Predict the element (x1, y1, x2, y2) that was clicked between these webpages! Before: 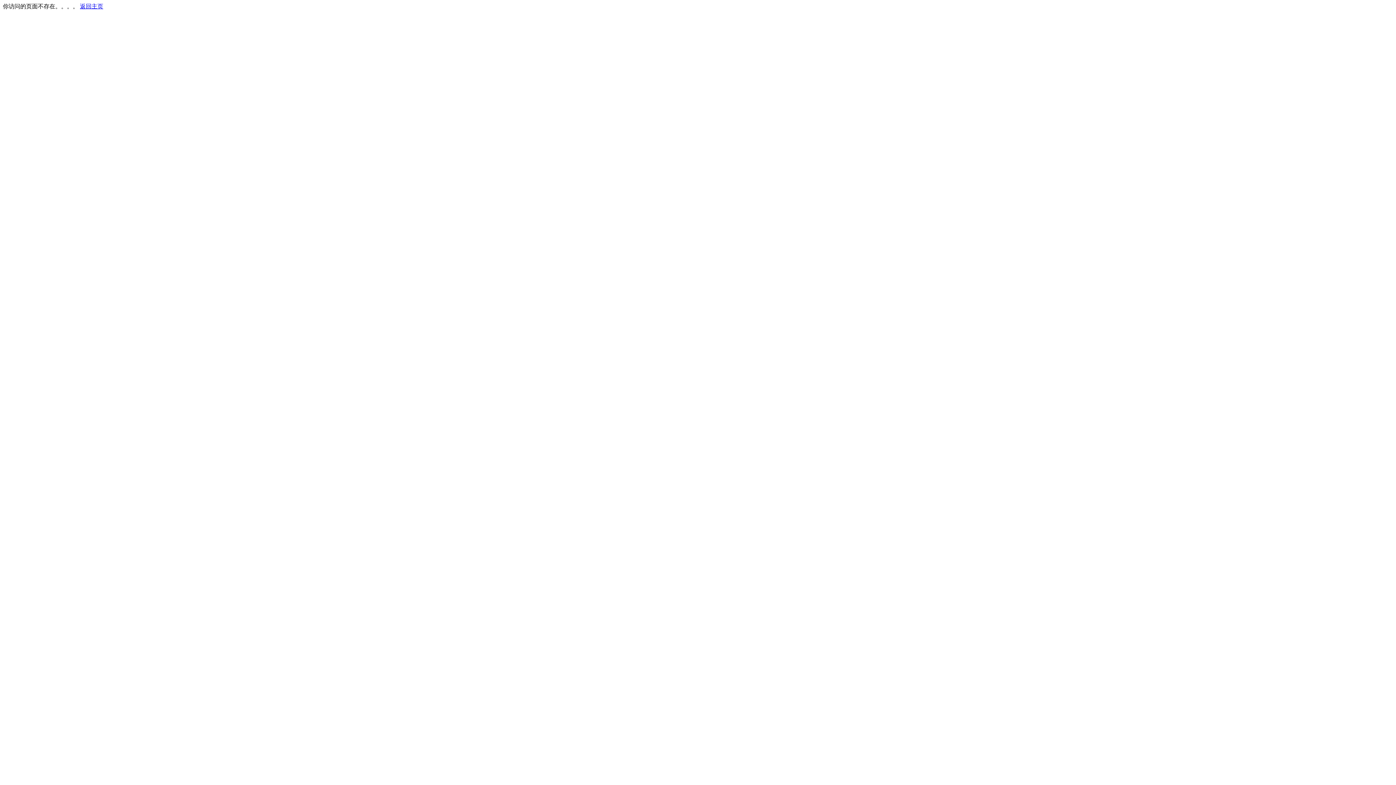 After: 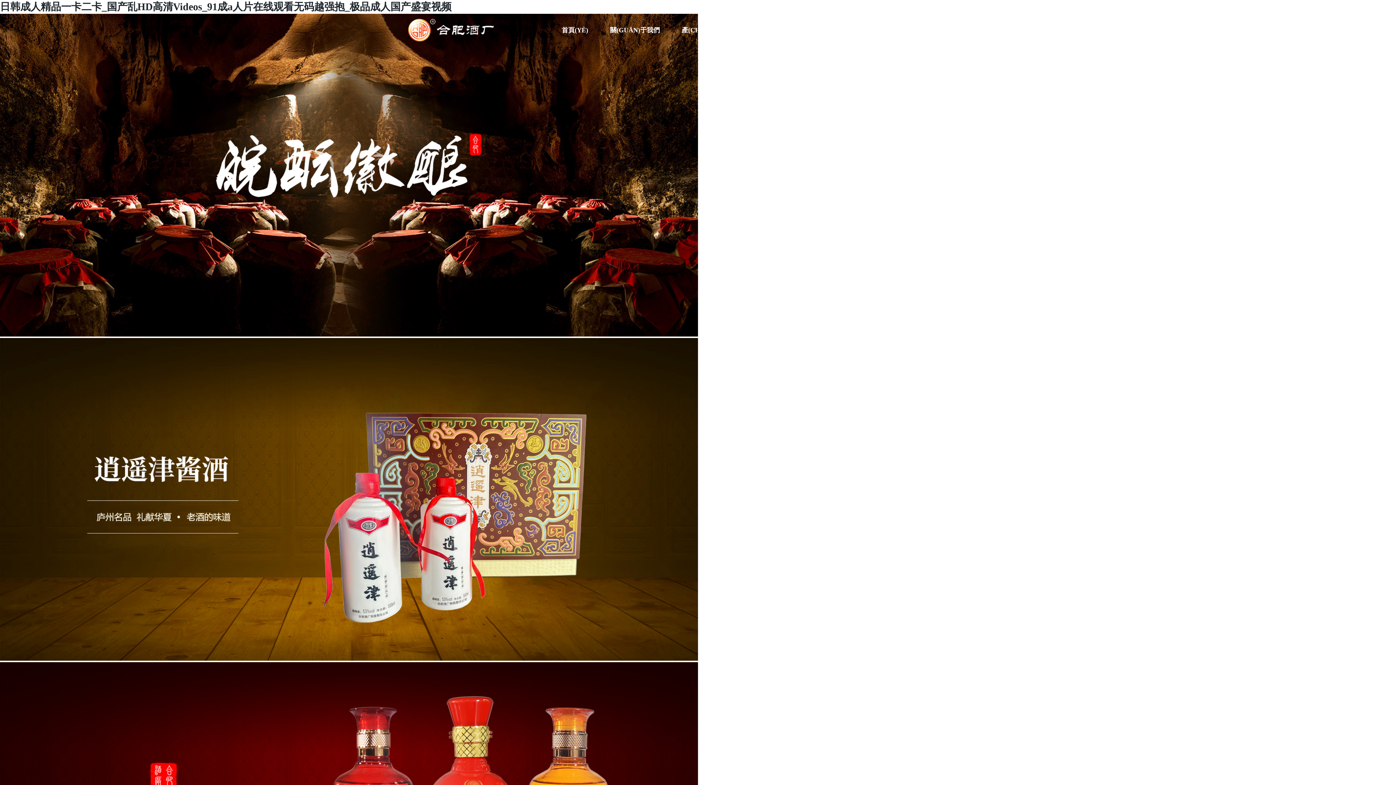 Action: label: 返回主页 bbox: (80, 3, 103, 9)